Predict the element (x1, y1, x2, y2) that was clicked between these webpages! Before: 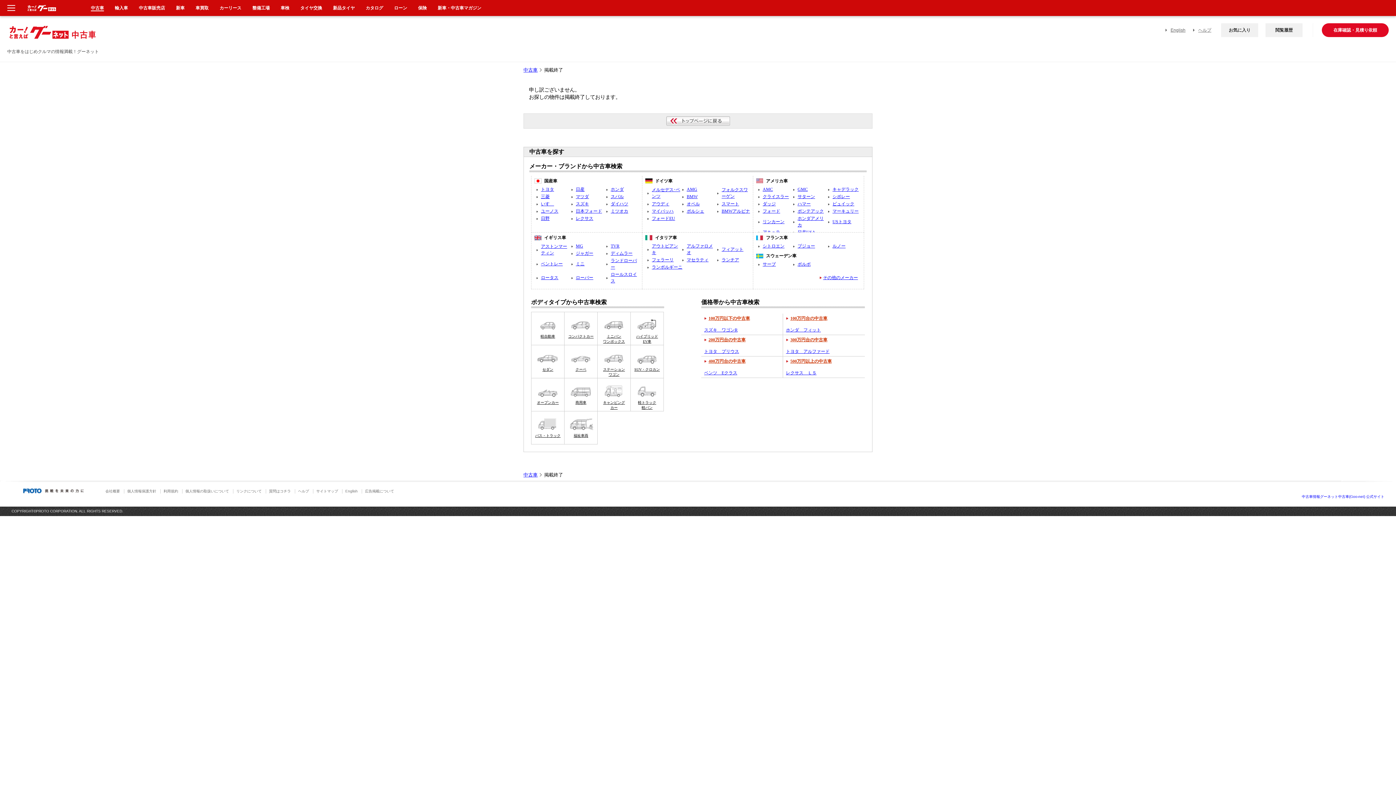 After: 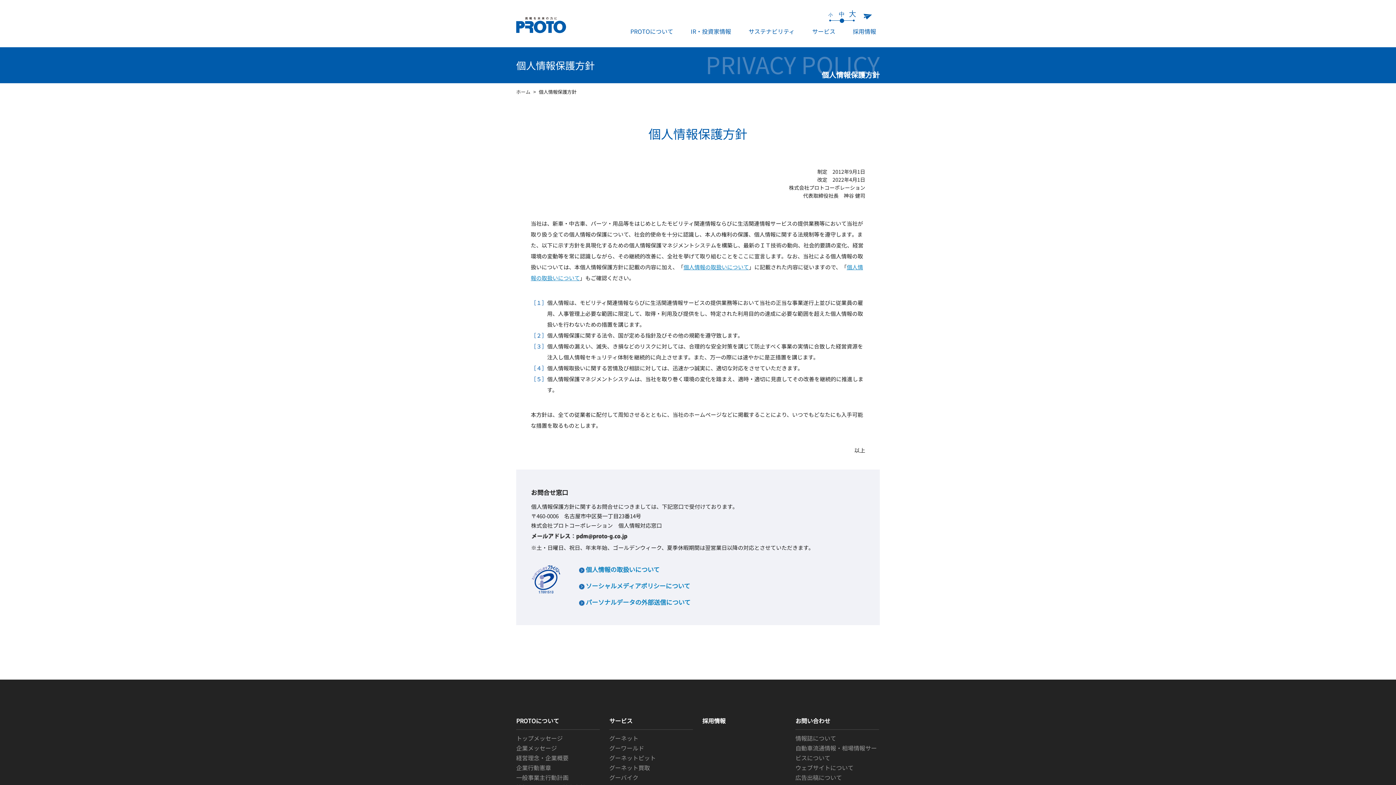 Action: label: 個人情報保護方針 bbox: (127, 489, 156, 493)